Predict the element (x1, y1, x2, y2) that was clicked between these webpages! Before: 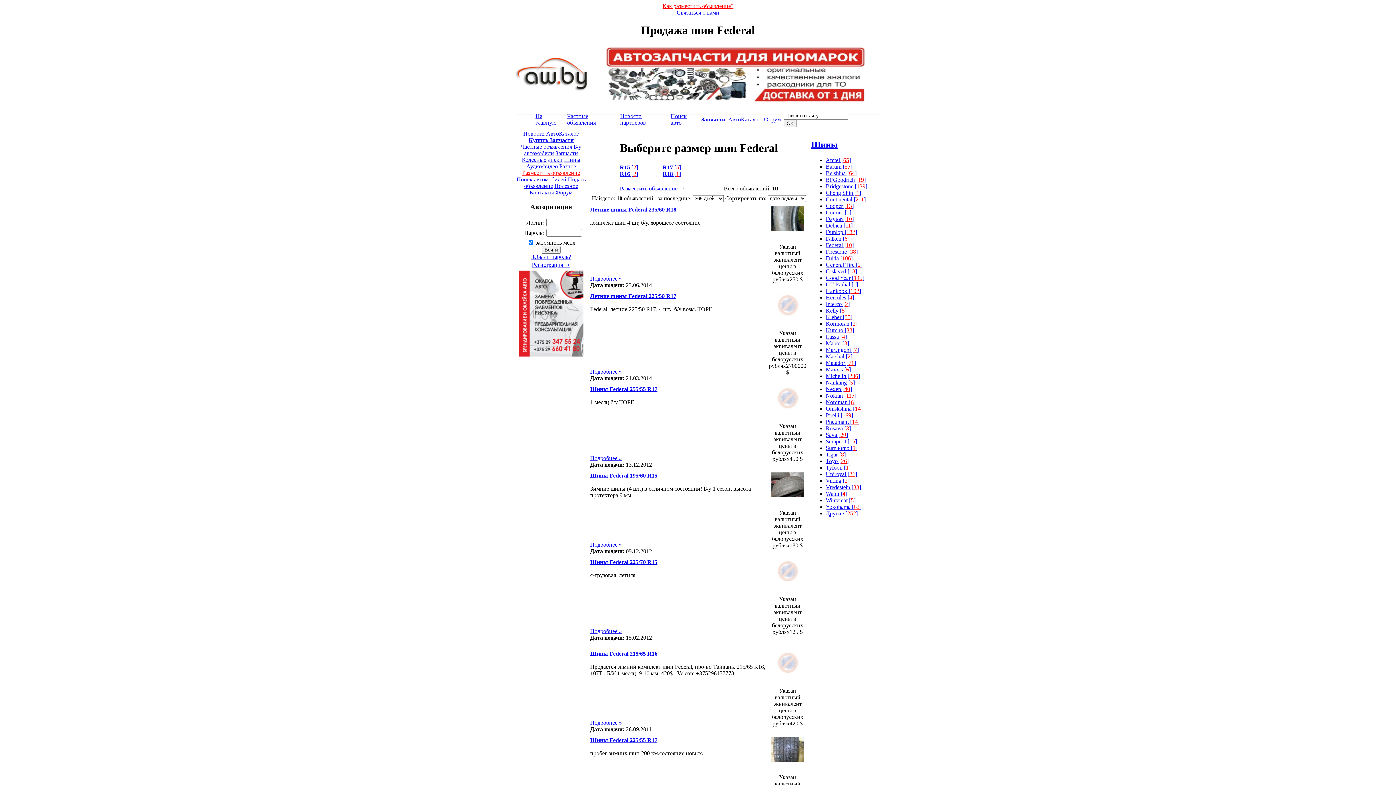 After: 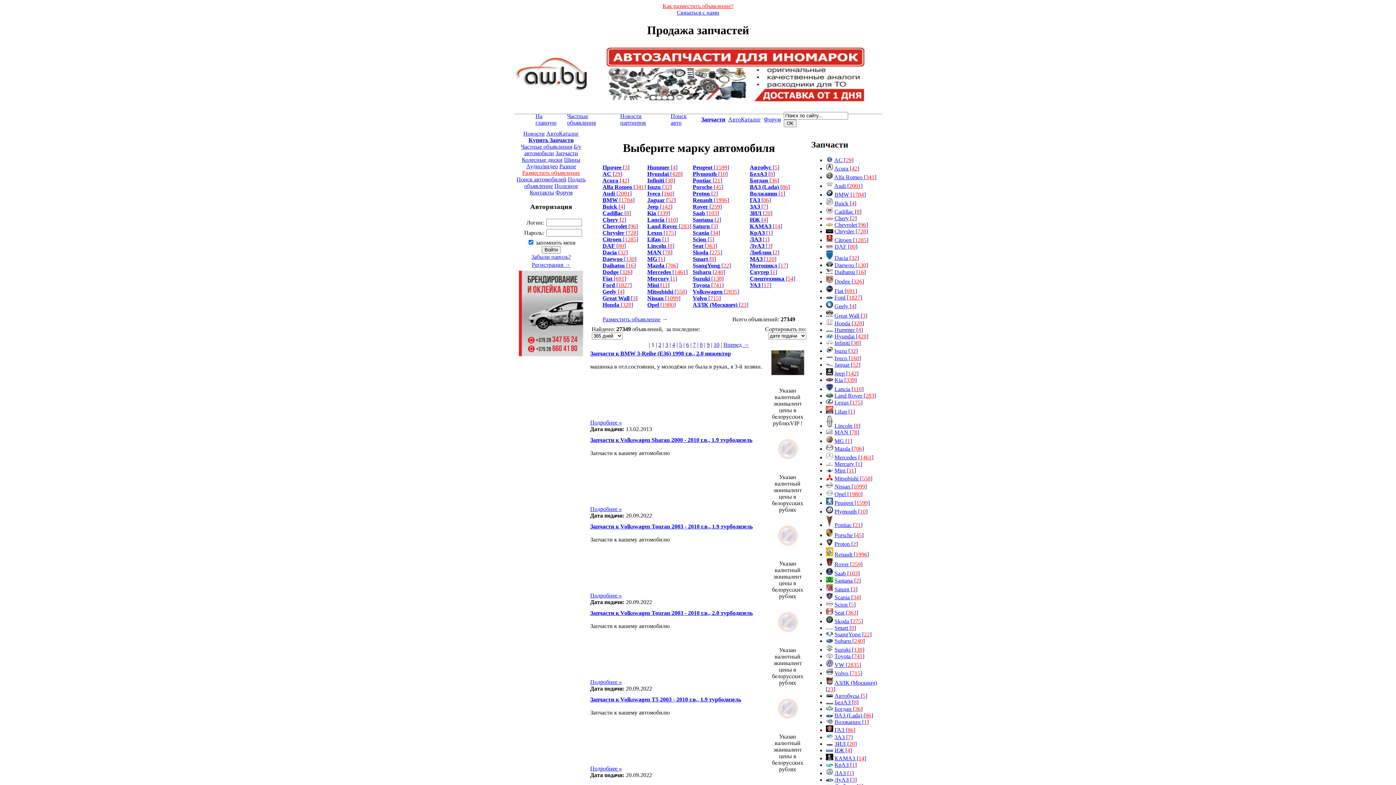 Action: bbox: (555, 150, 578, 156) label: Запчасти